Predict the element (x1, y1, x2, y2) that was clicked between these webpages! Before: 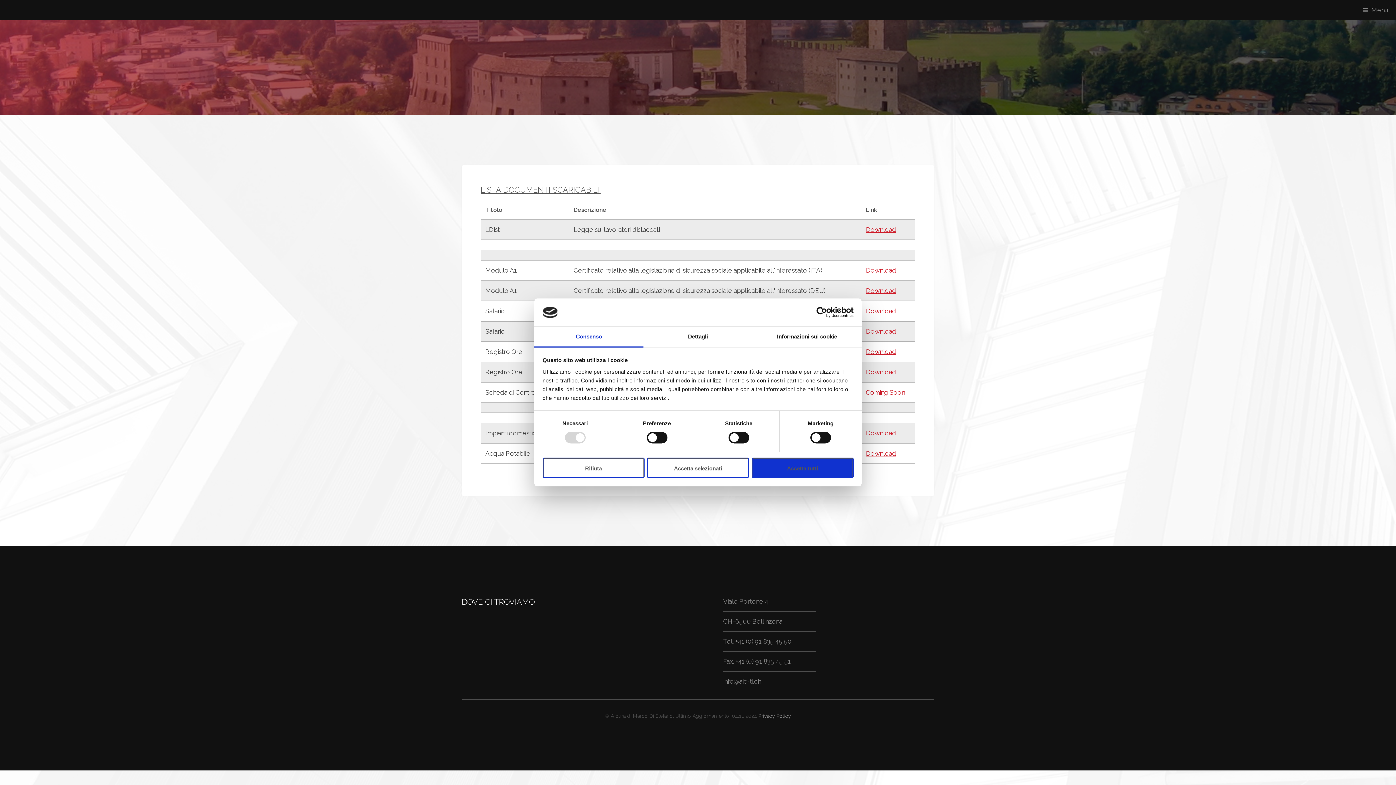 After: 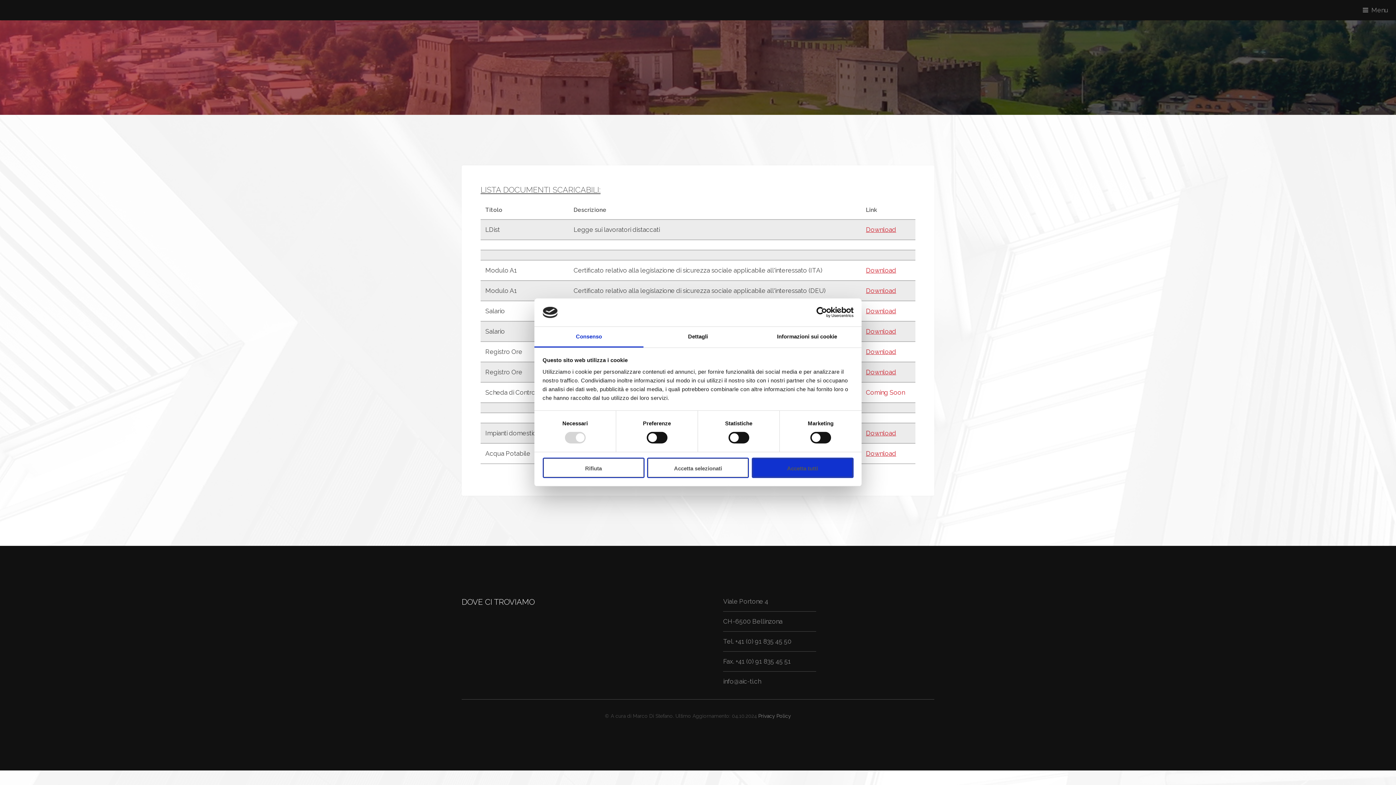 Action: label: Coming Soon bbox: (866, 389, 905, 396)